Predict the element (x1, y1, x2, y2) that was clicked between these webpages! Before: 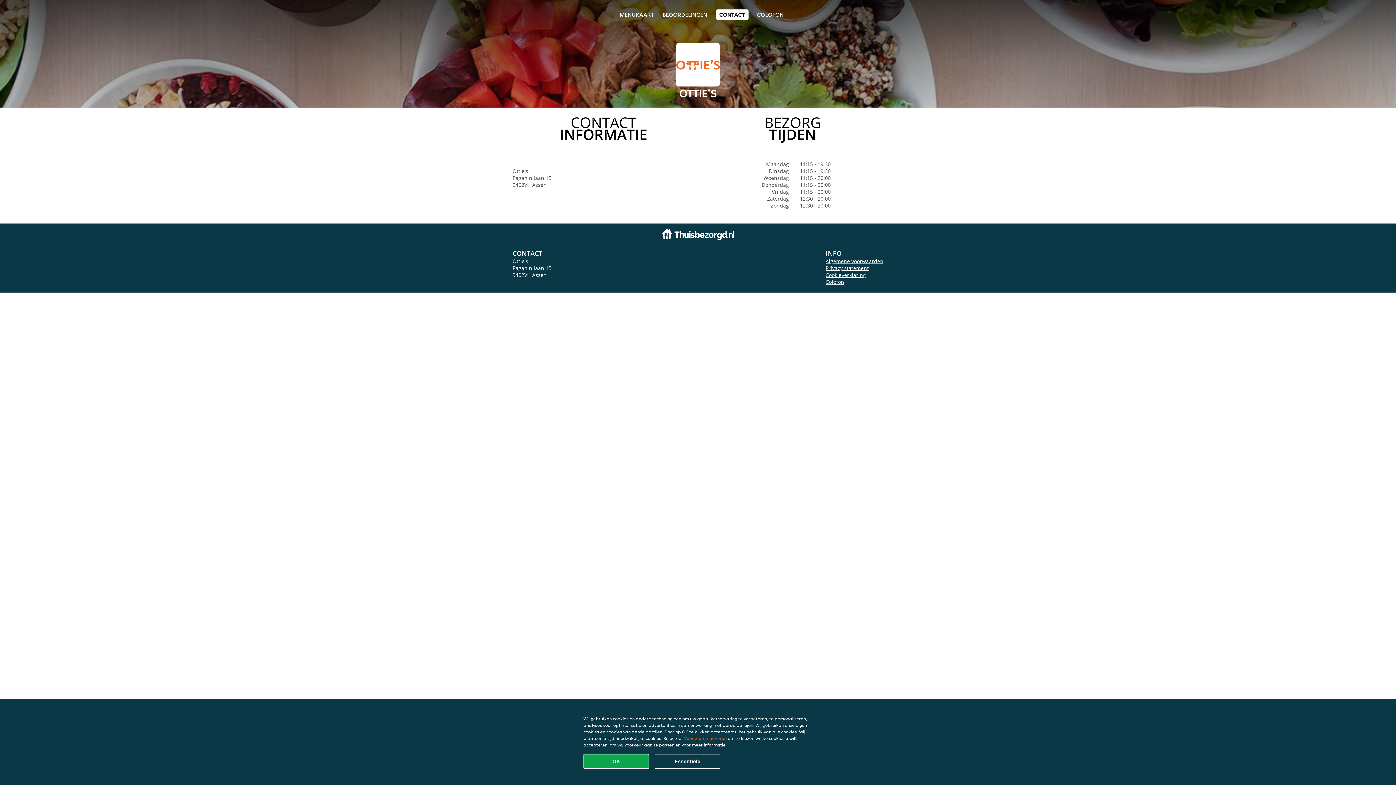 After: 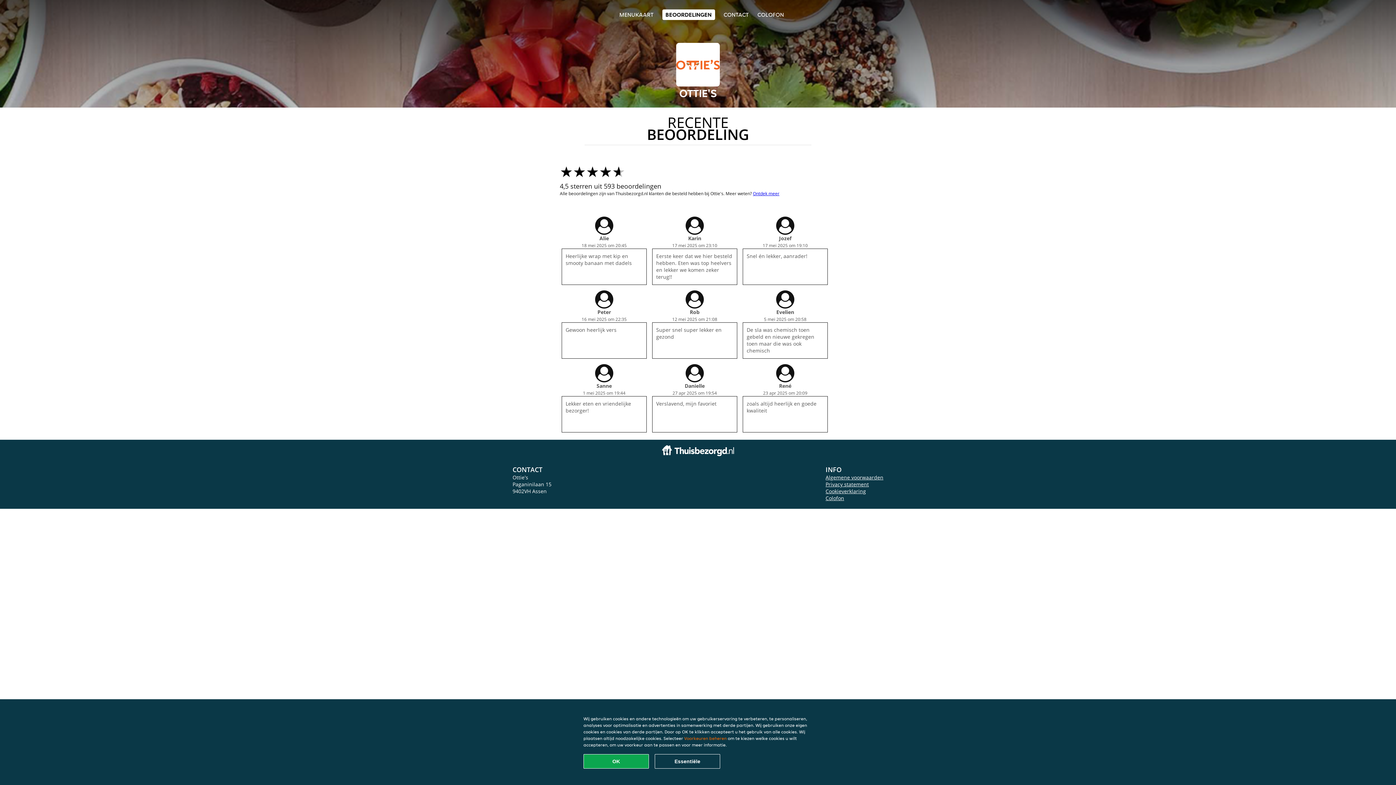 Action: bbox: (662, 10, 707, 18) label: BEOORDELINGEN